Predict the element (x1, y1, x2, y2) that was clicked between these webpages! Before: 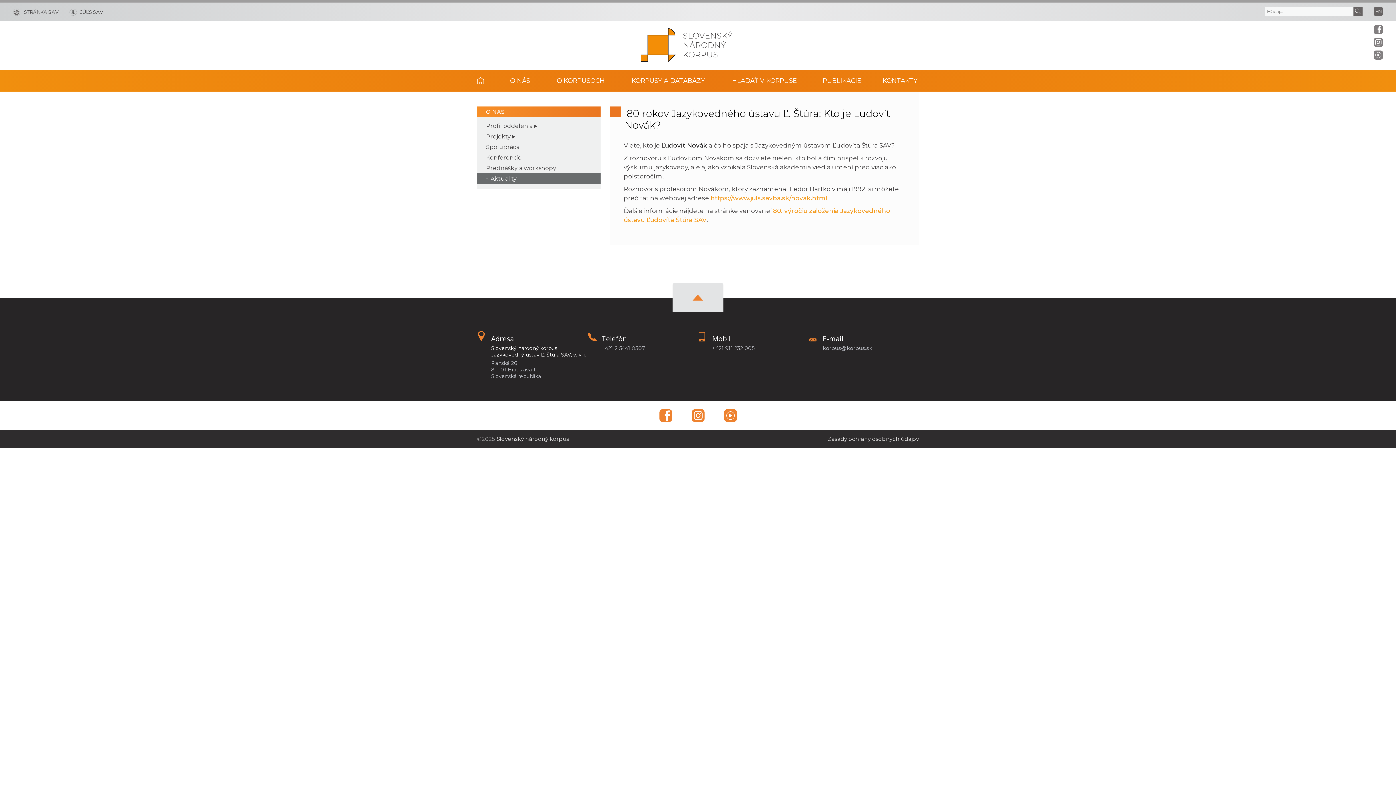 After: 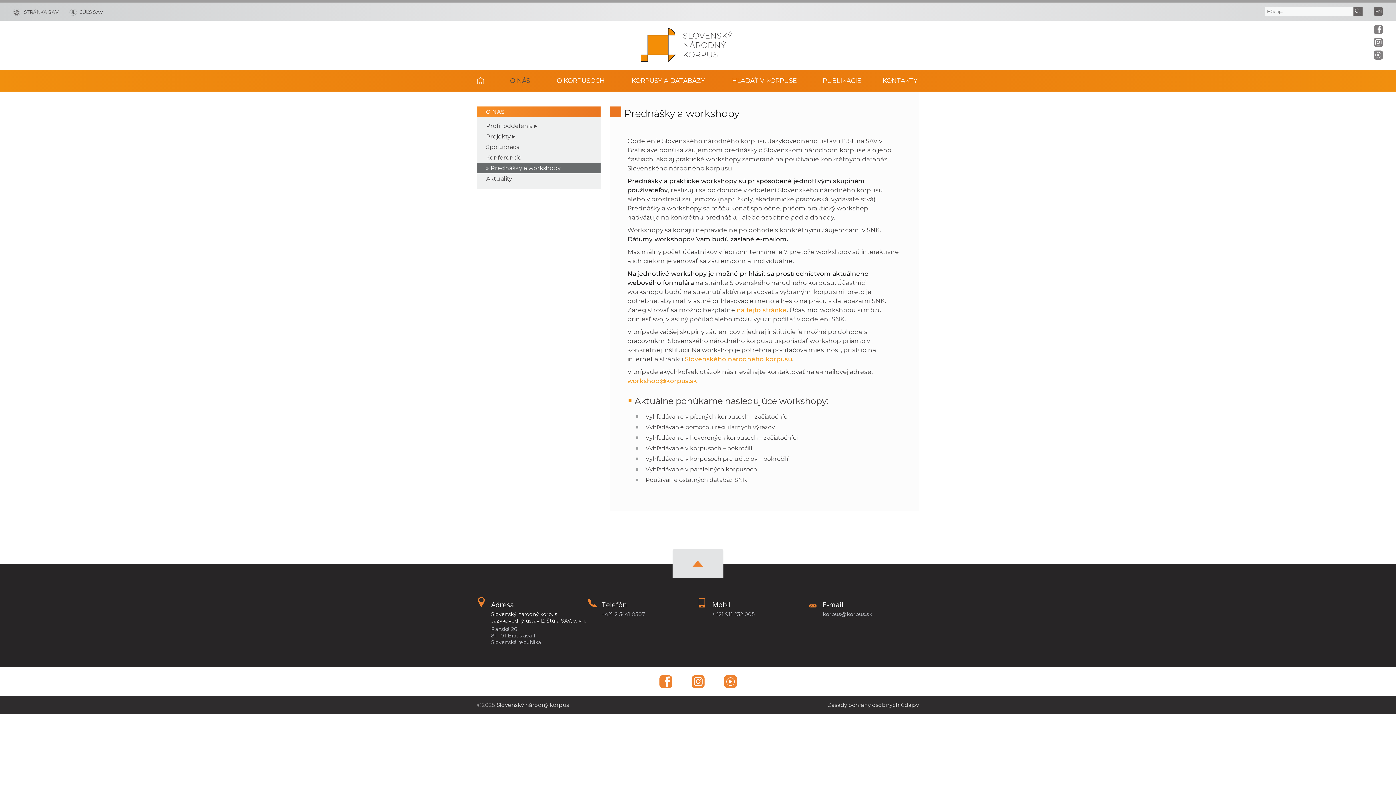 Action: bbox: (486, 164, 556, 171) label: Prednášky a workshopy